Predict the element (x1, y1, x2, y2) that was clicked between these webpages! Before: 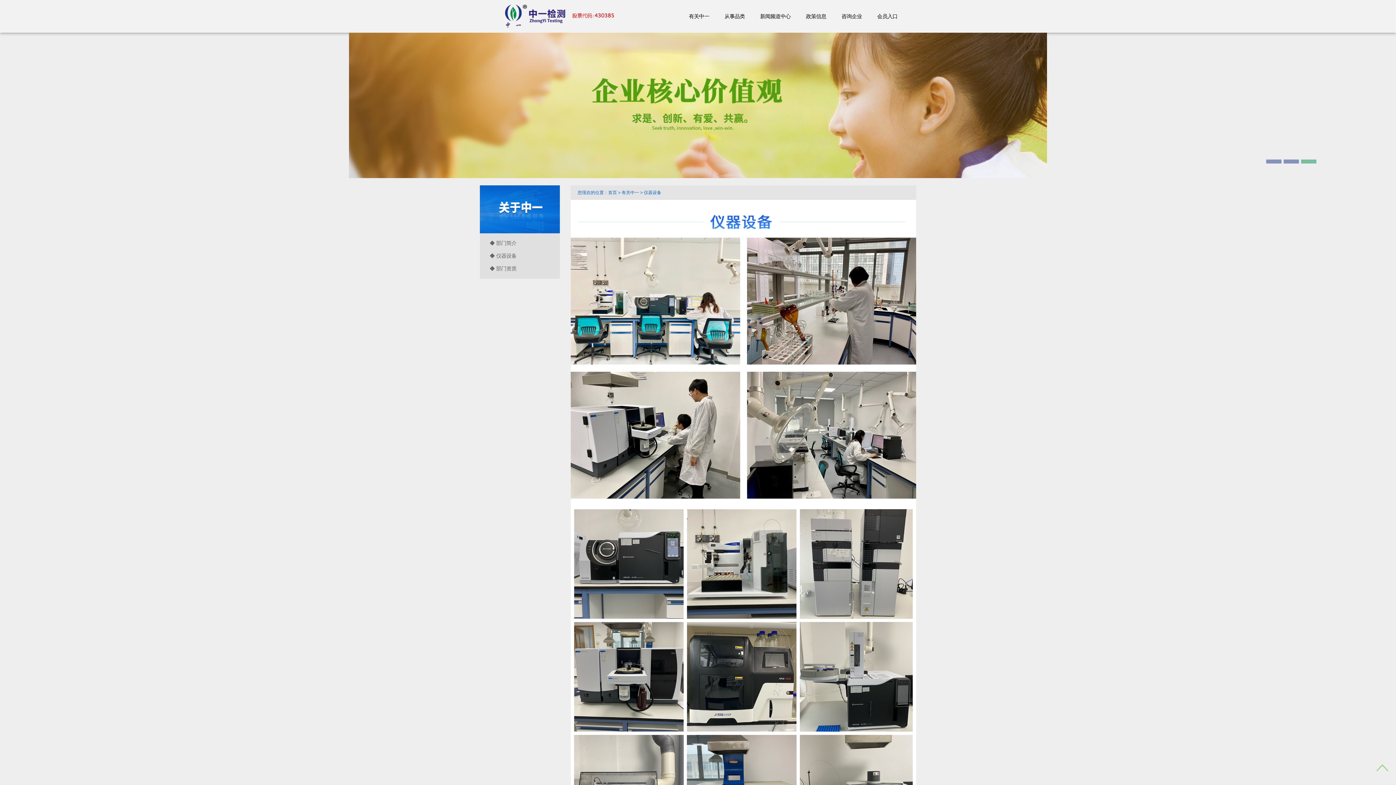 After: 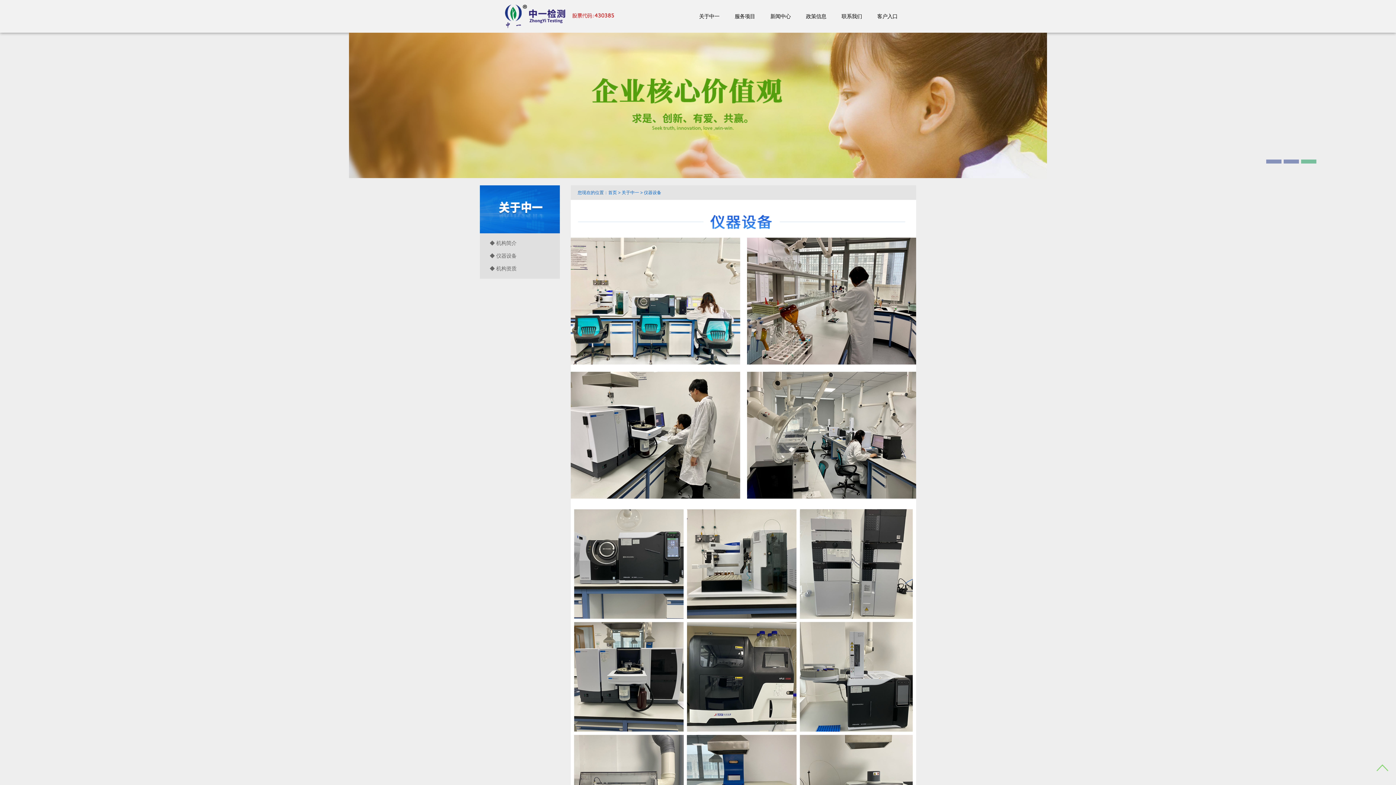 Action: bbox: (484, 249, 556, 262) label: ◆ 仪器设备